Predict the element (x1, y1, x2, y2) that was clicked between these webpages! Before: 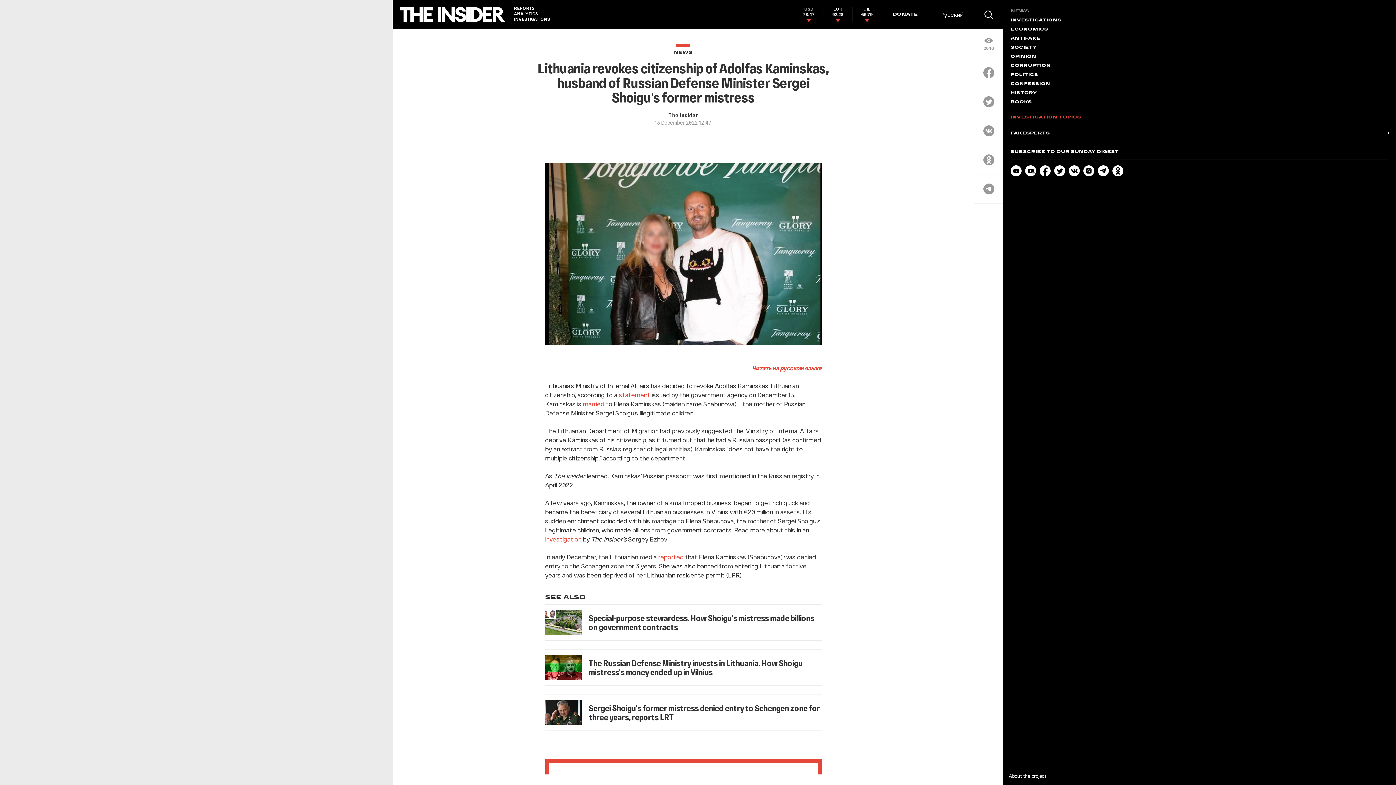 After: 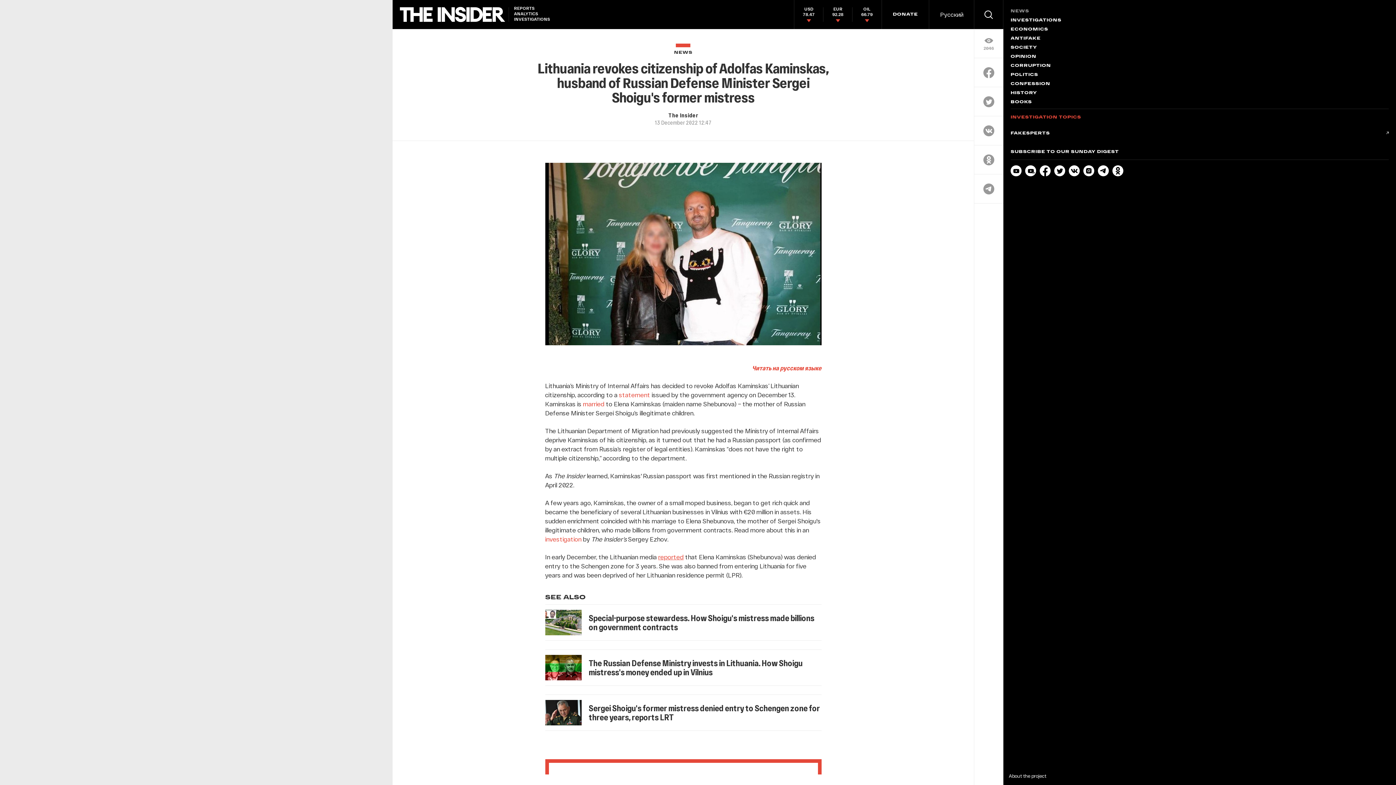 Action: label: reported bbox: (658, 553, 683, 560)